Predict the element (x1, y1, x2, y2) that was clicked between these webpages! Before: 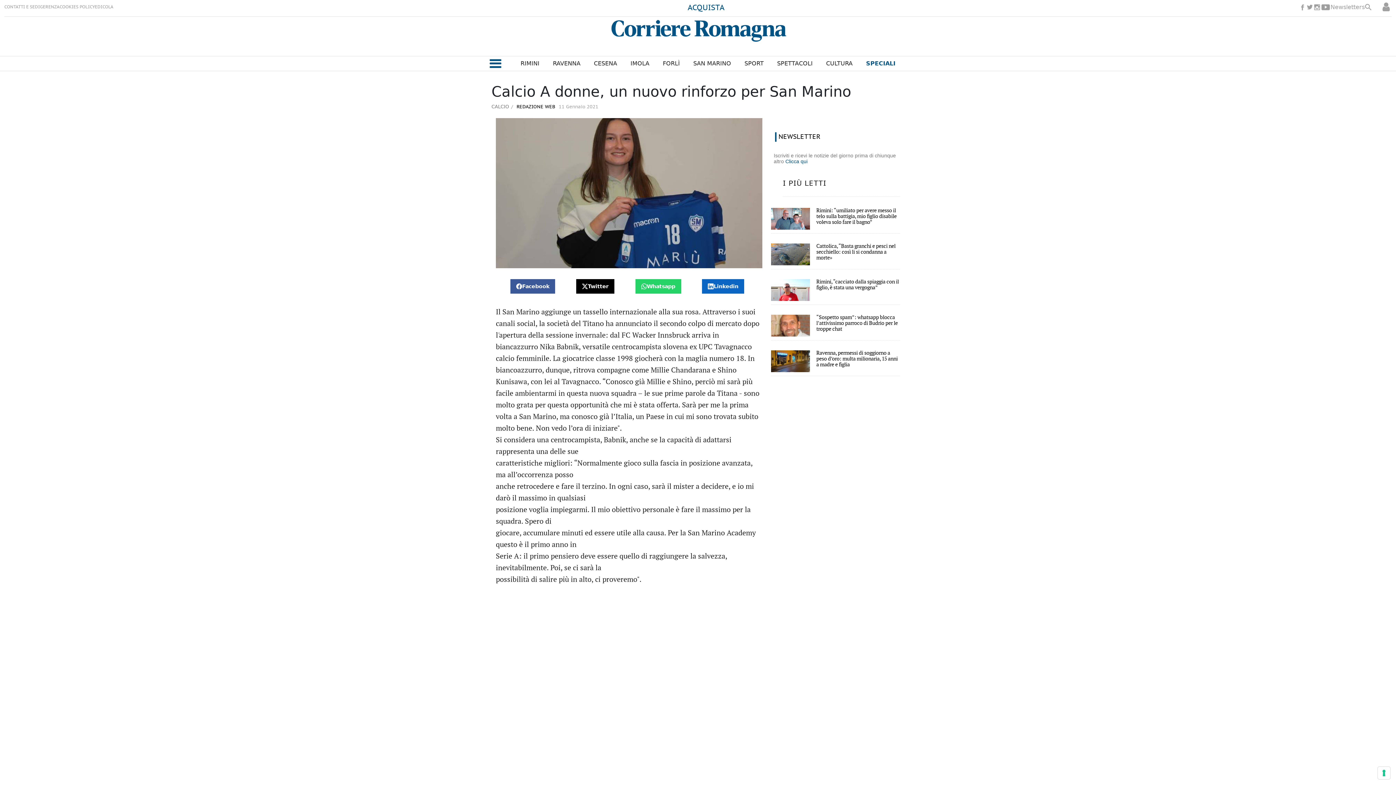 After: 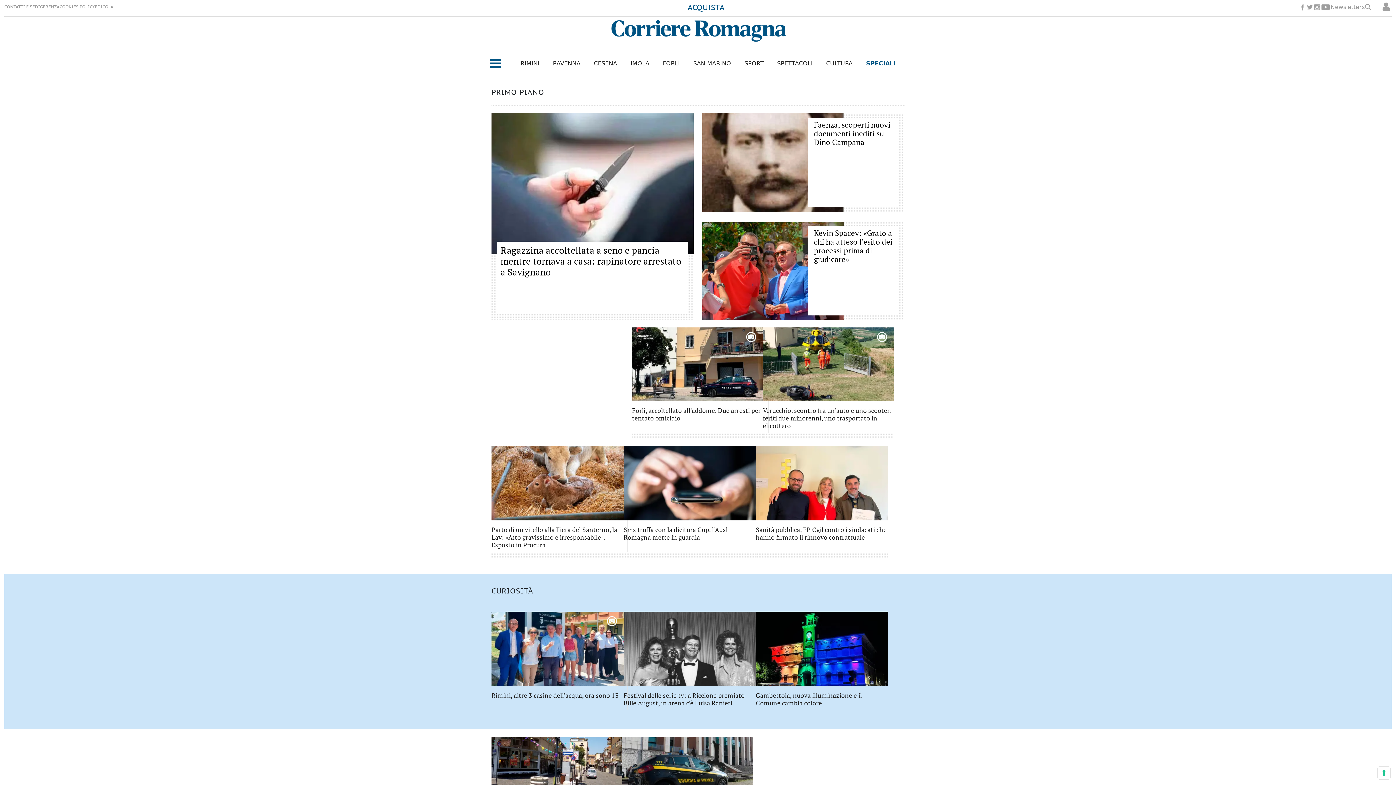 Action: bbox: (39, 18, 1357, 42)